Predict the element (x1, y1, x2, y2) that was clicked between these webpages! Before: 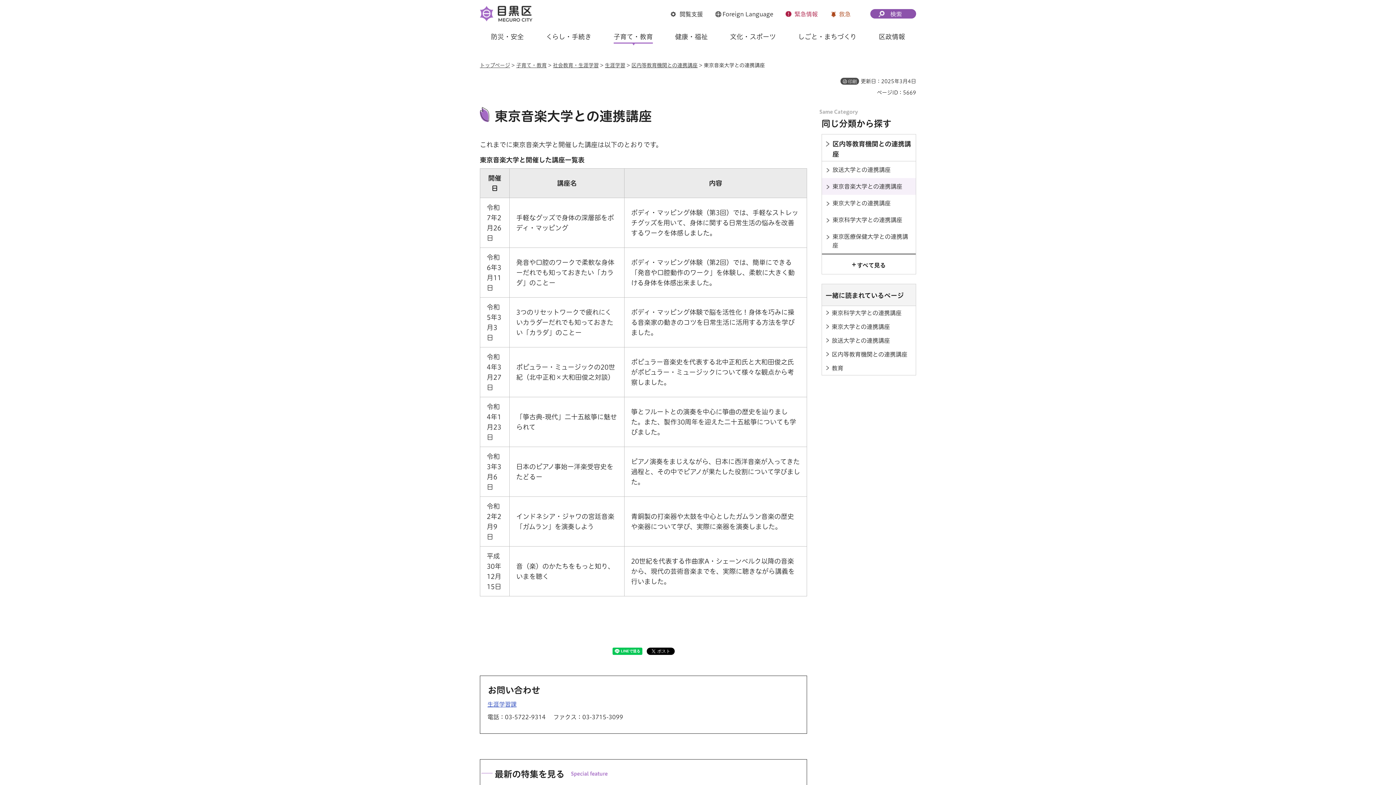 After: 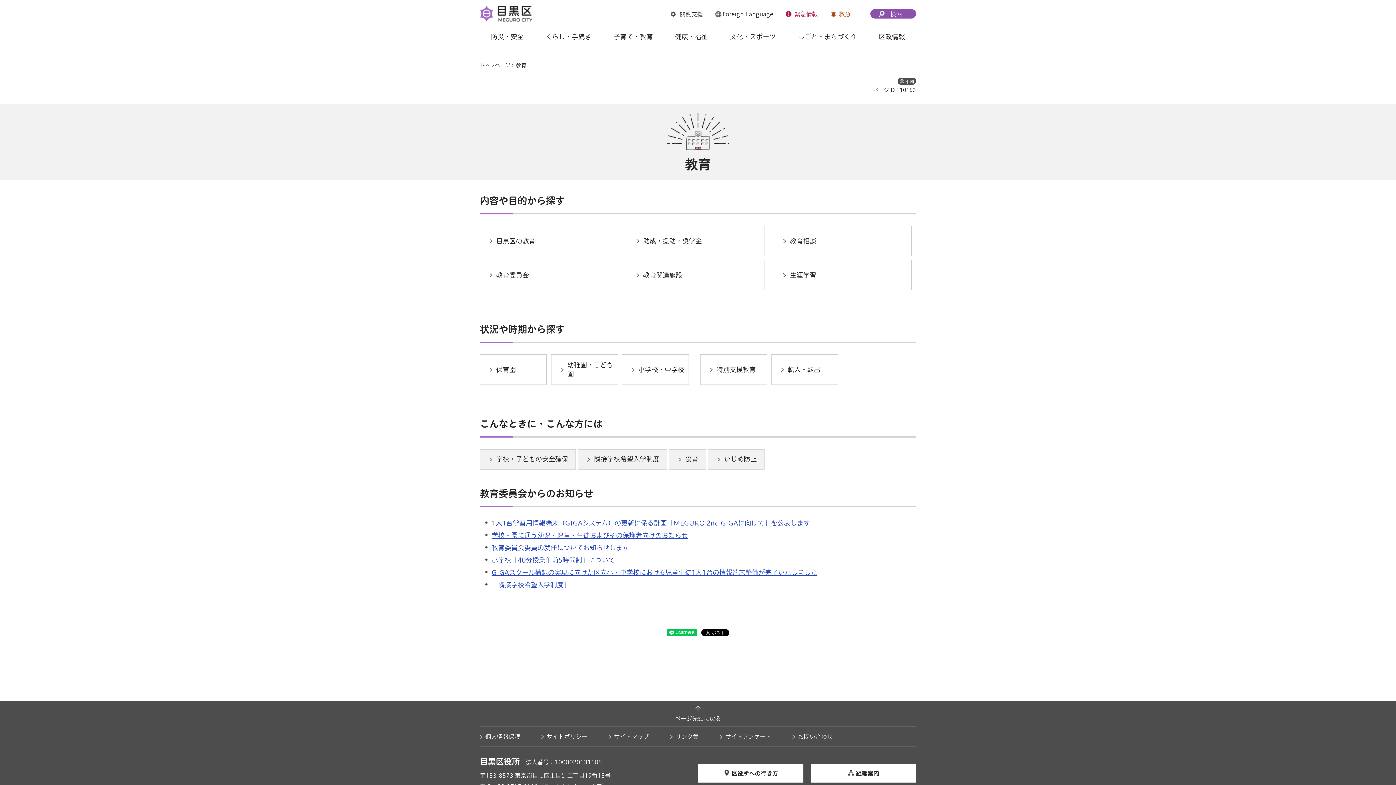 Action: bbox: (822, 361, 916, 375) label: 教育